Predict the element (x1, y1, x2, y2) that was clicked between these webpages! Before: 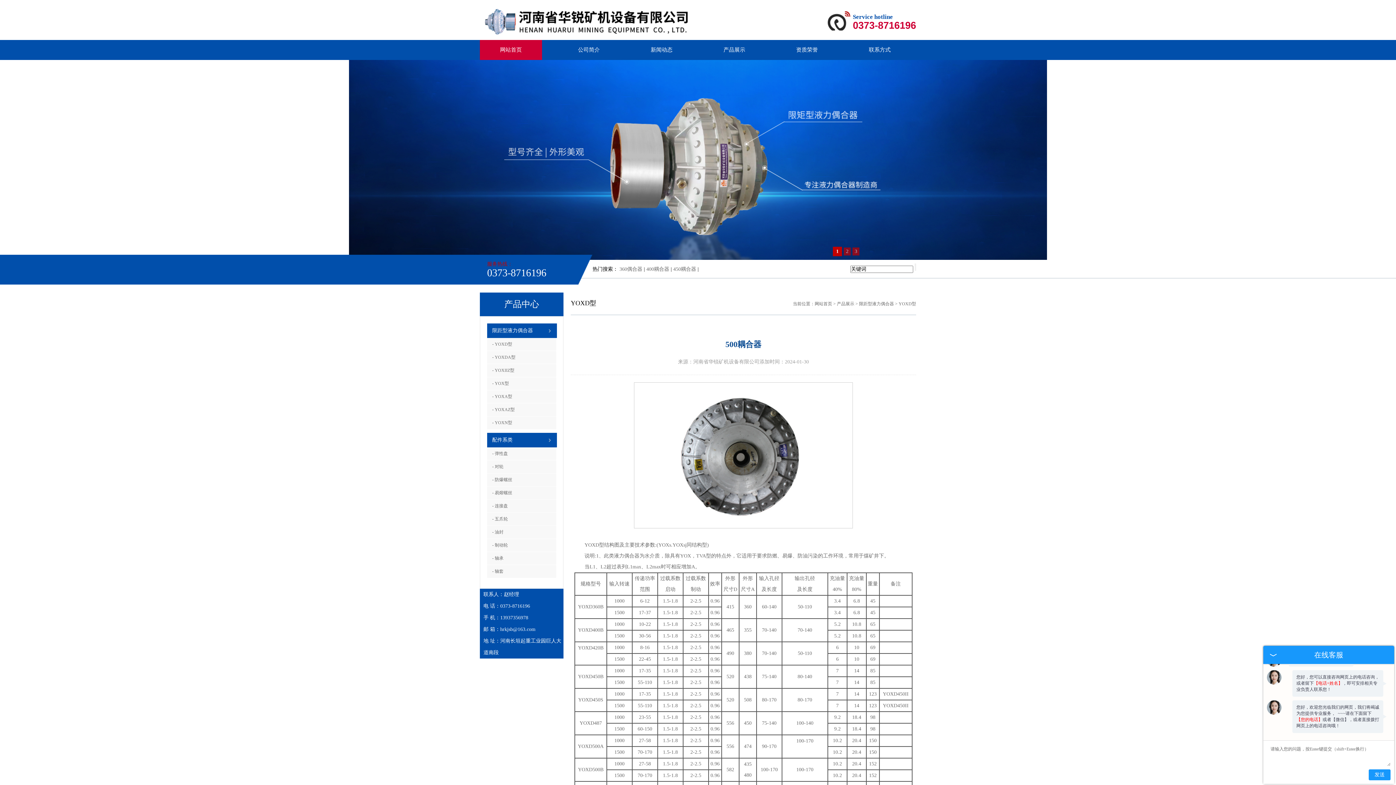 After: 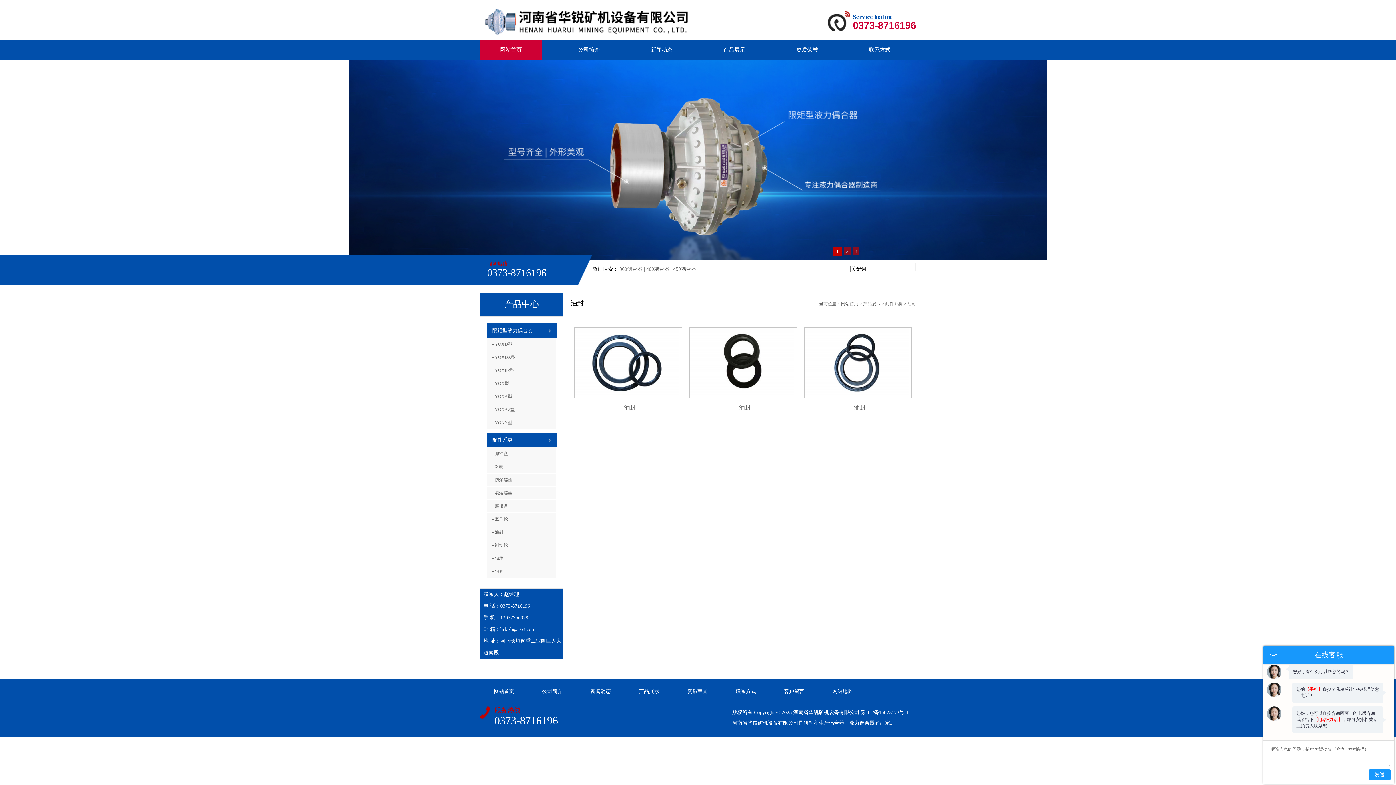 Action: label: - 油封 bbox: (487, 526, 556, 539)